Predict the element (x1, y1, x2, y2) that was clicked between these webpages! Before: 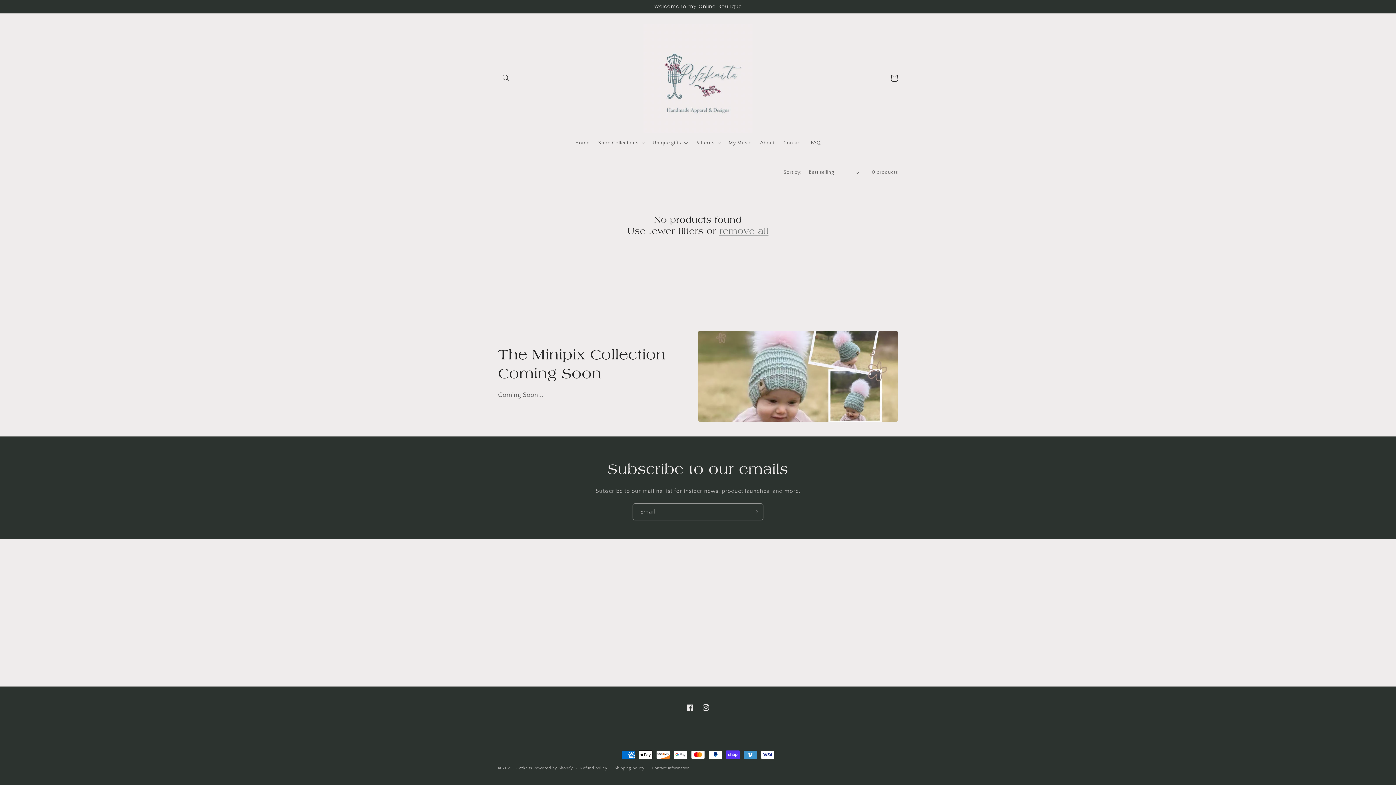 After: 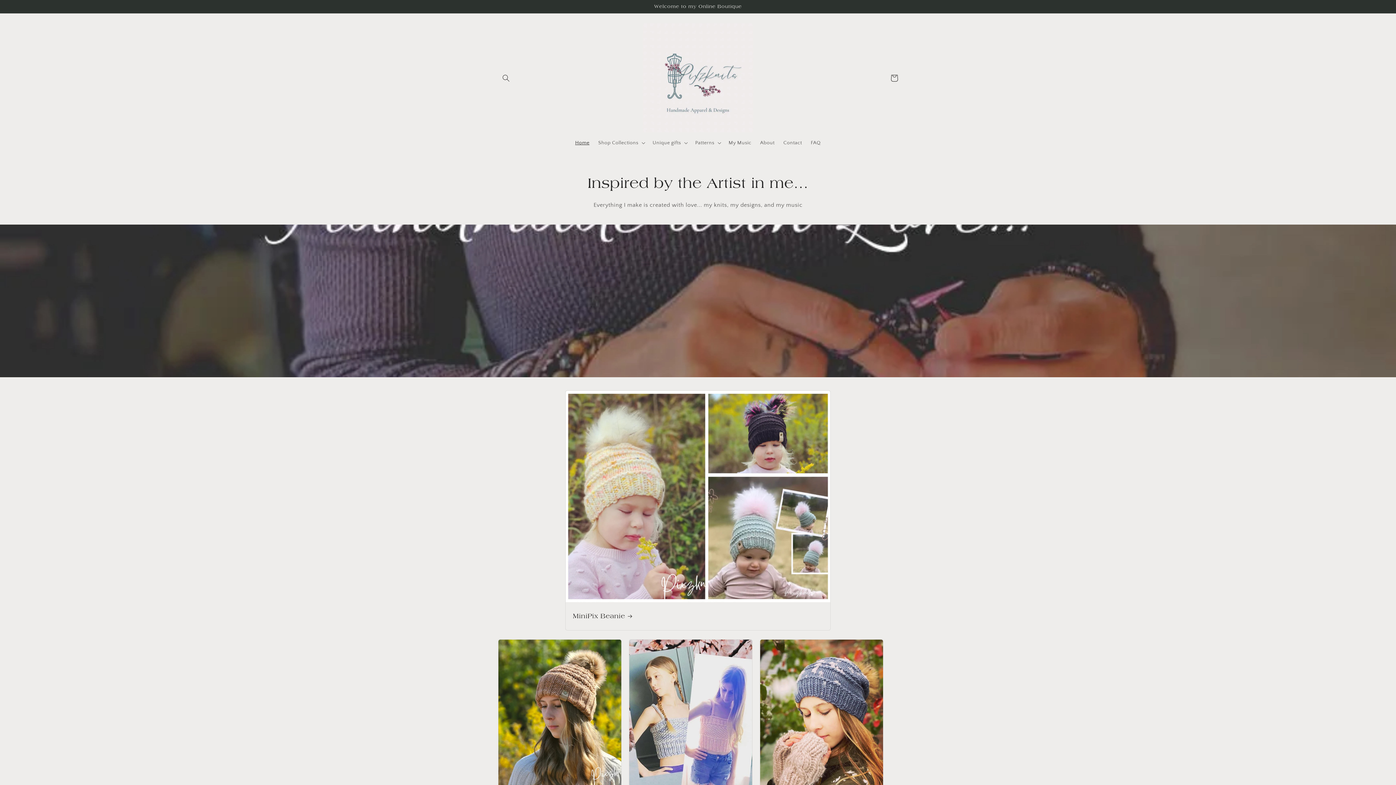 Action: bbox: (640, 20, 755, 135)